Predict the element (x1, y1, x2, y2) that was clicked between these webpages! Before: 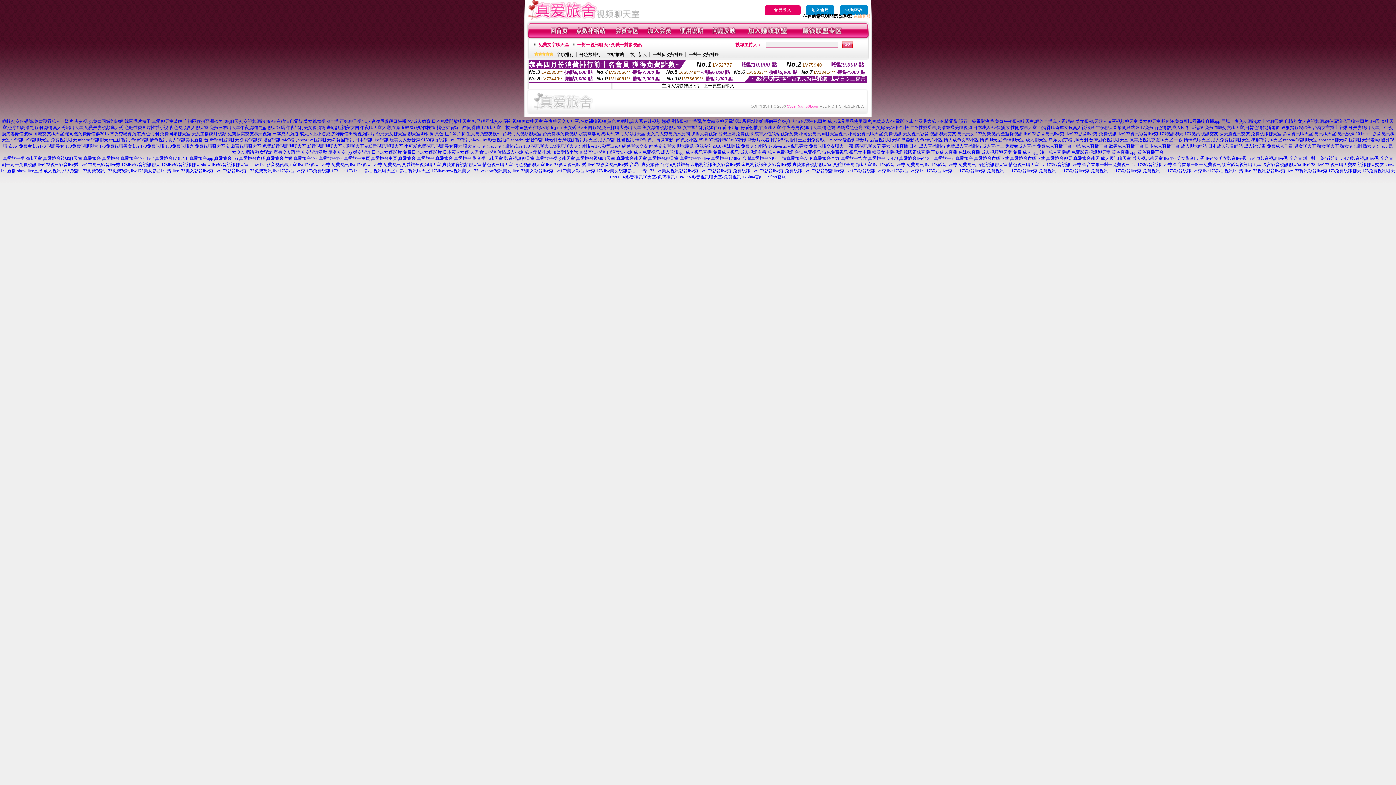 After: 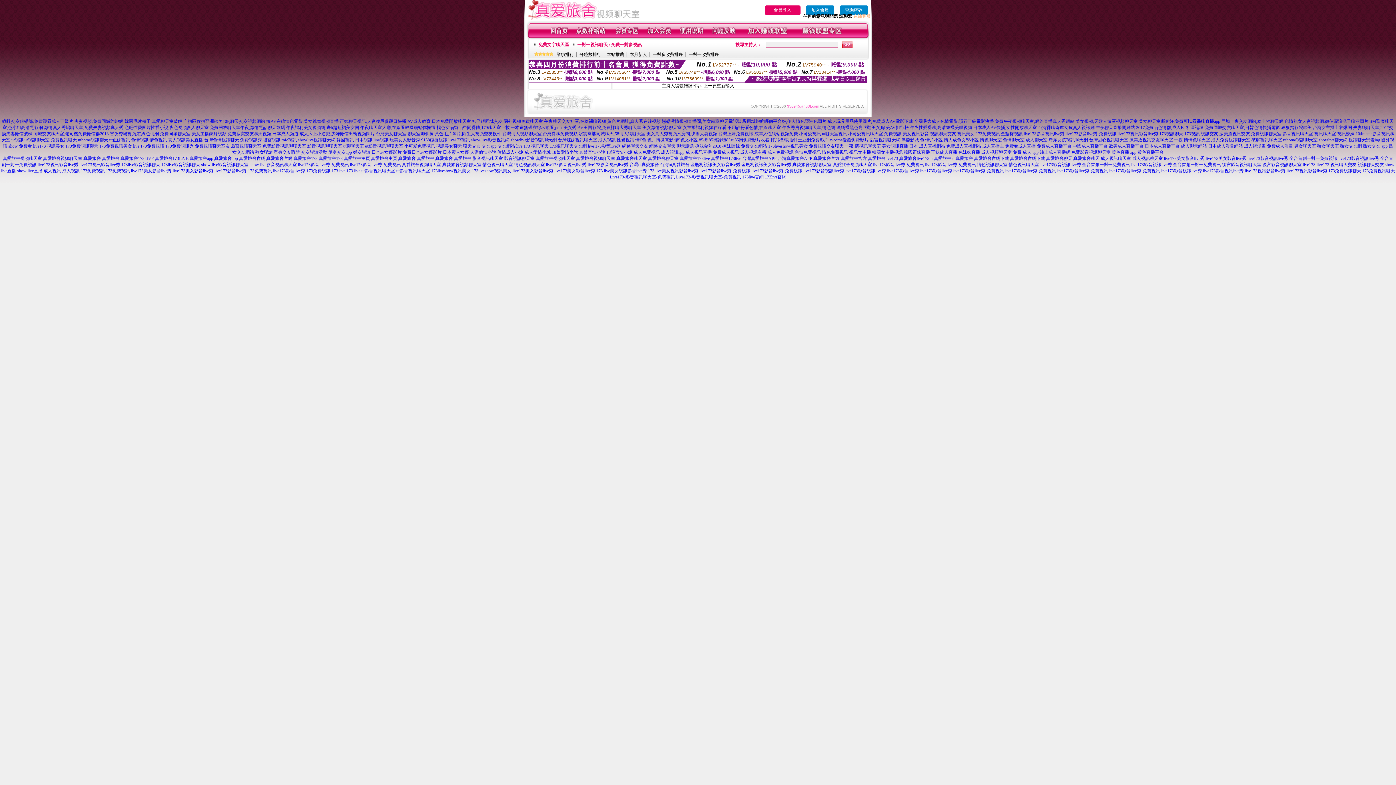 Action: bbox: (610, 174, 675, 179) label: Live173-影音視訊聊天室-免費視訊